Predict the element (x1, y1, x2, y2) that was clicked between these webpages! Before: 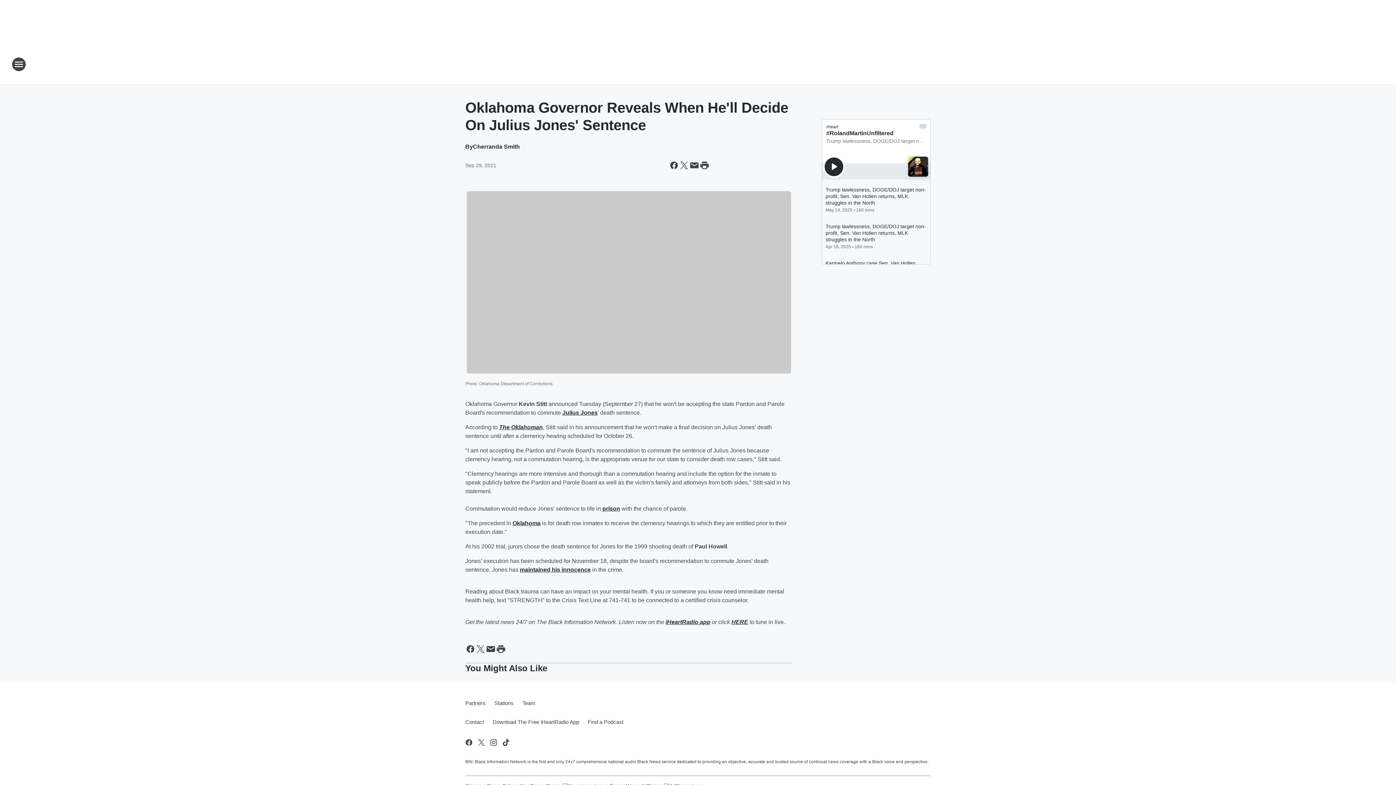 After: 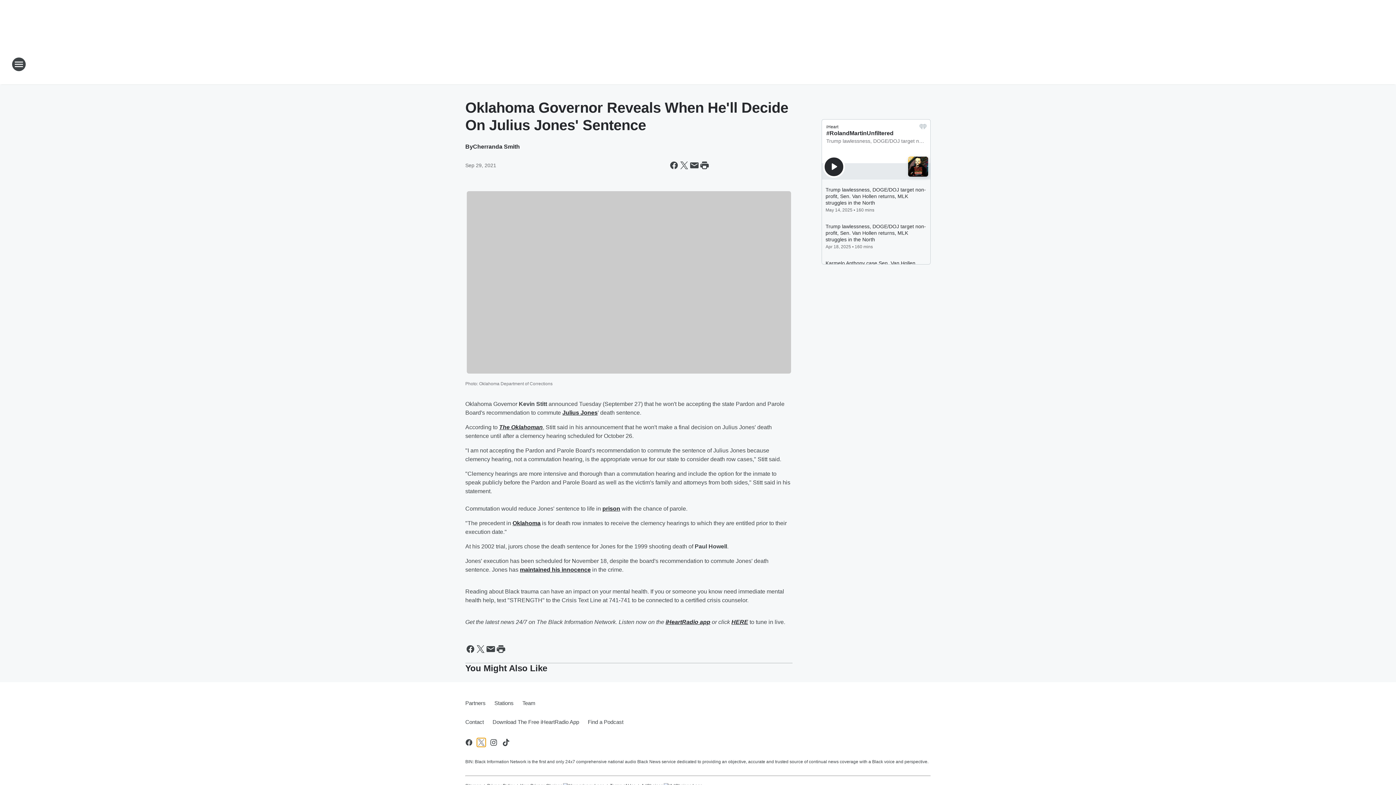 Action: bbox: (477, 738, 485, 747) label: Visit us on X